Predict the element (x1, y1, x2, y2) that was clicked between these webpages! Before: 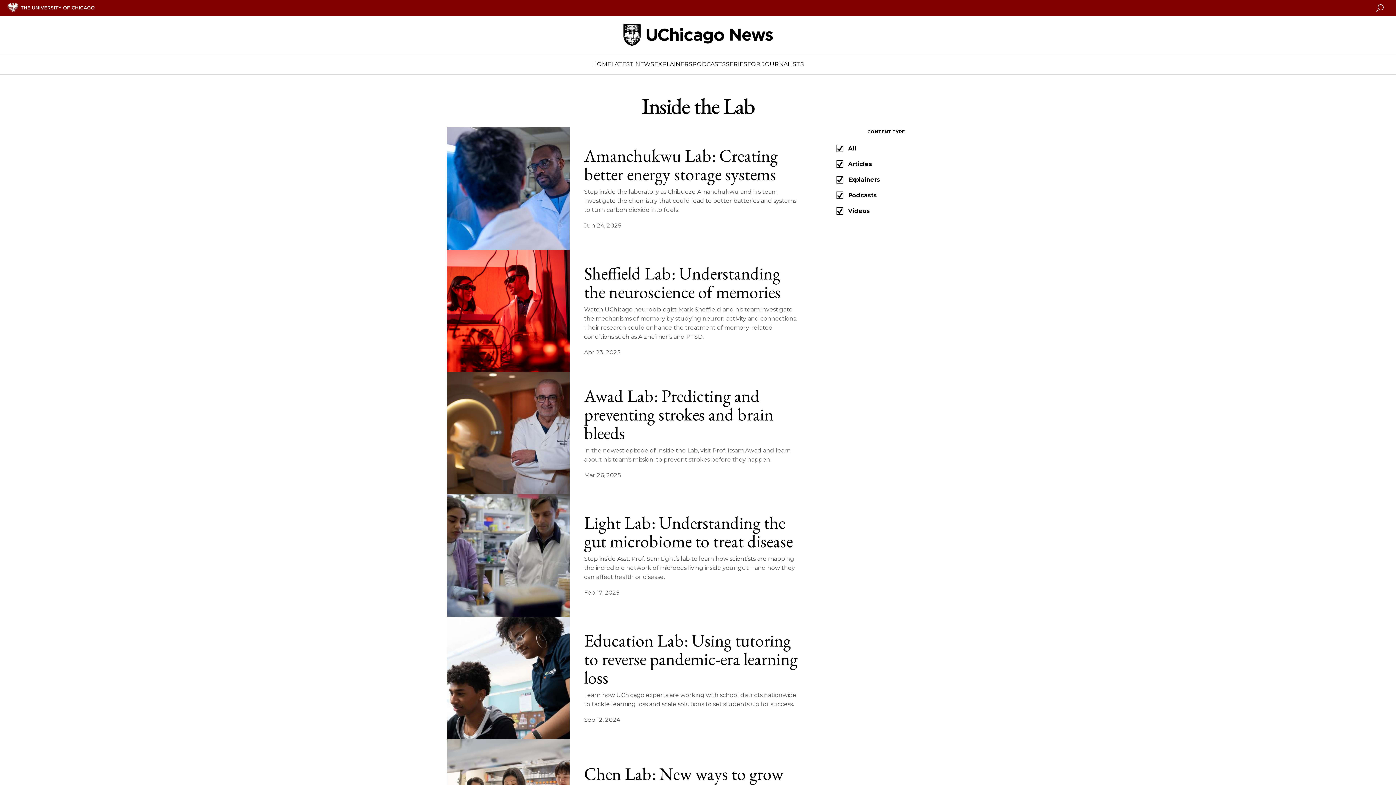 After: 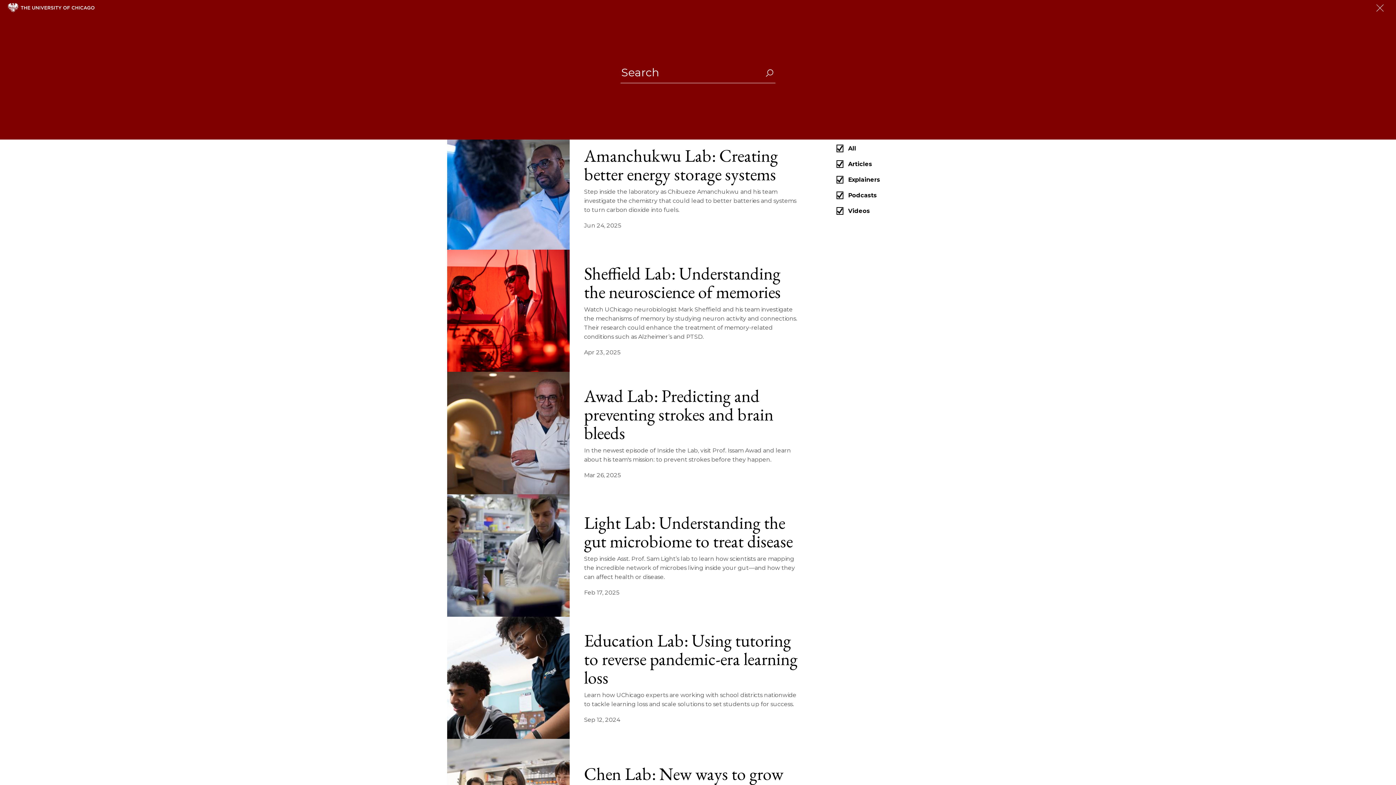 Action: bbox: (1376, 2, 1384, 13) label: Search